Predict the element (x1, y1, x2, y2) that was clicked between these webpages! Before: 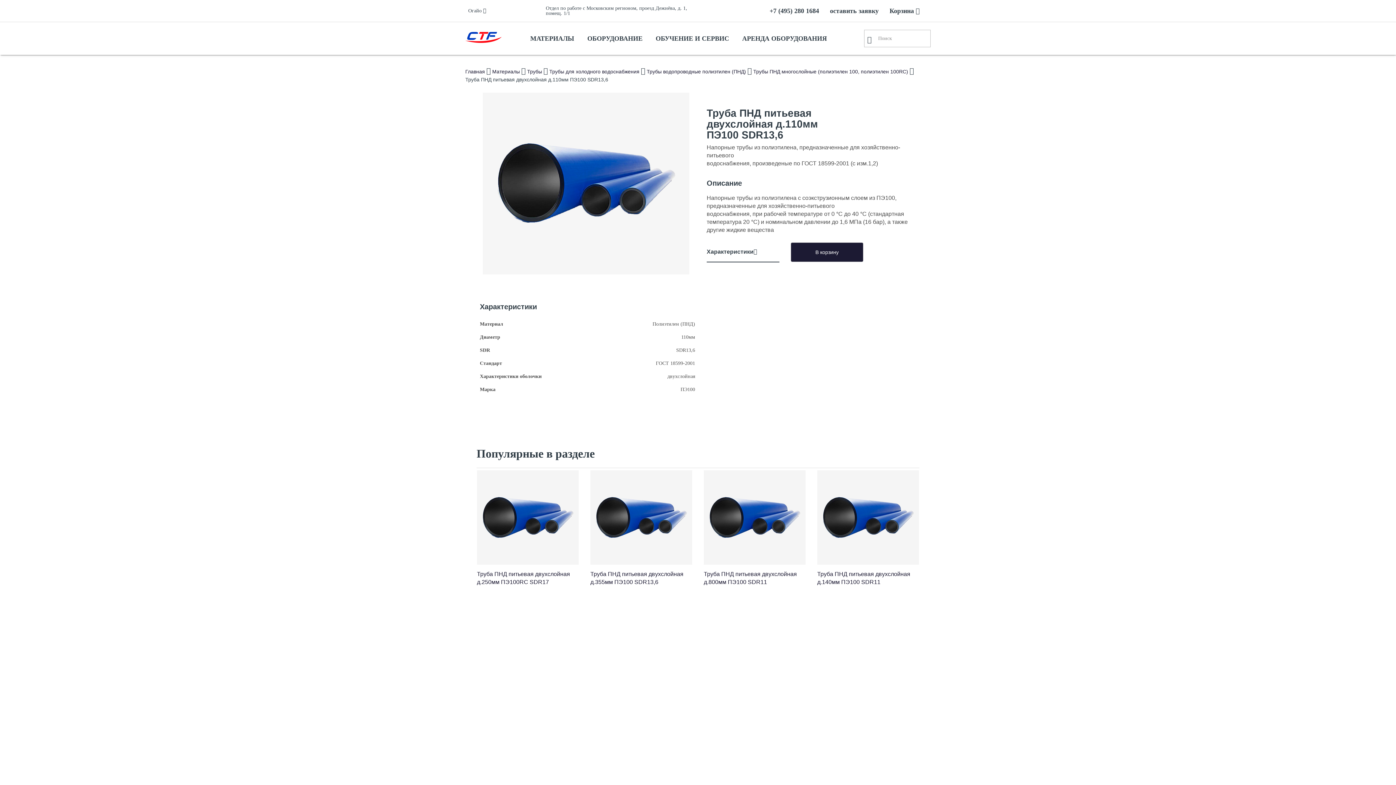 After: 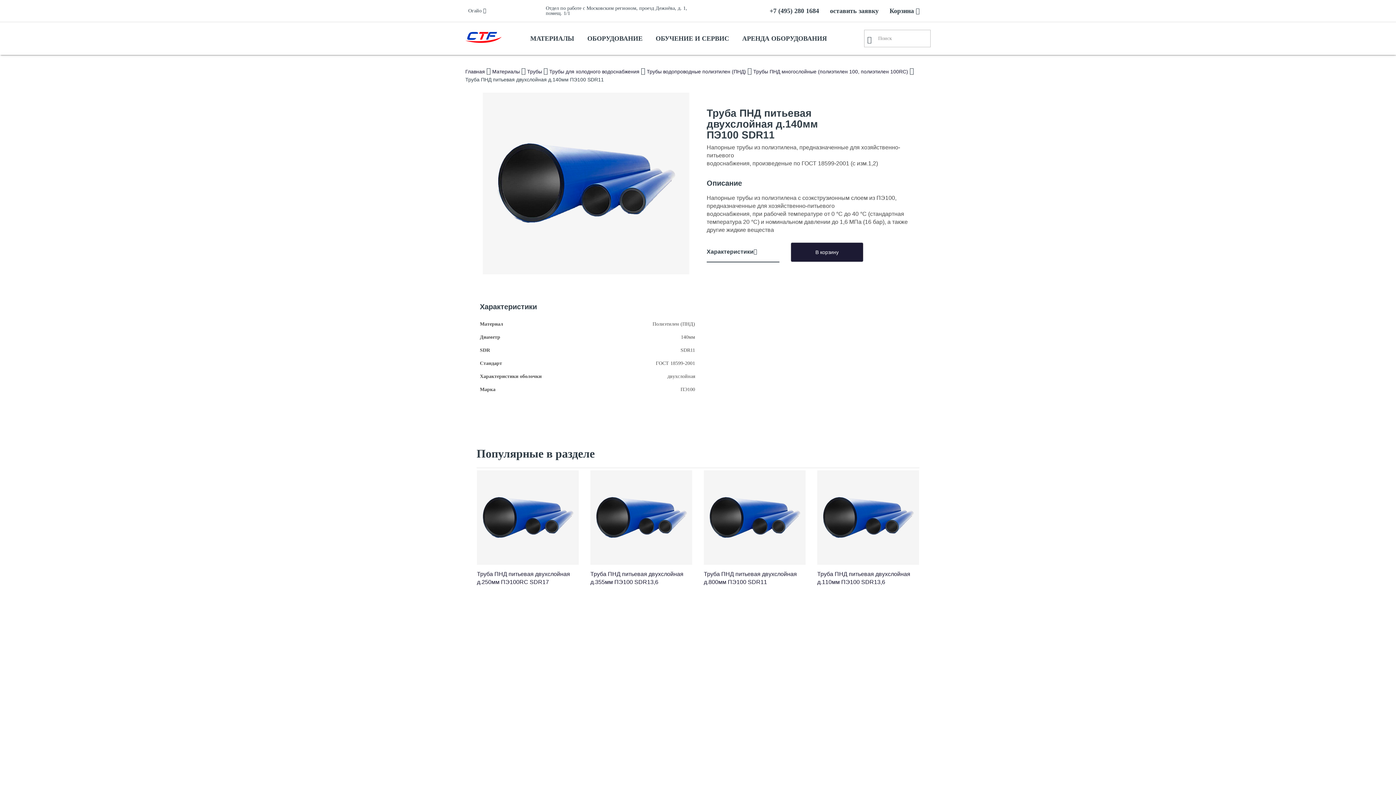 Action: bbox: (817, 470, 919, 565)